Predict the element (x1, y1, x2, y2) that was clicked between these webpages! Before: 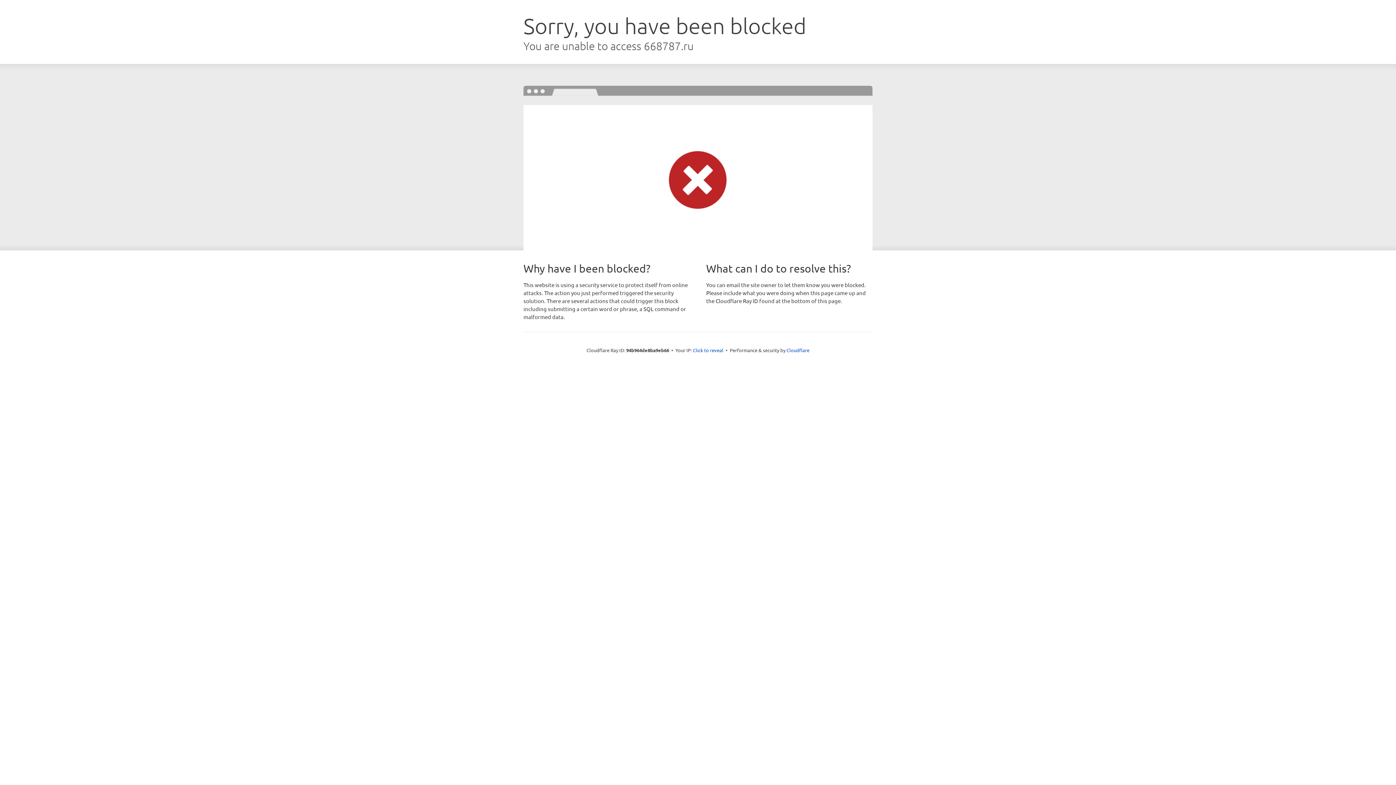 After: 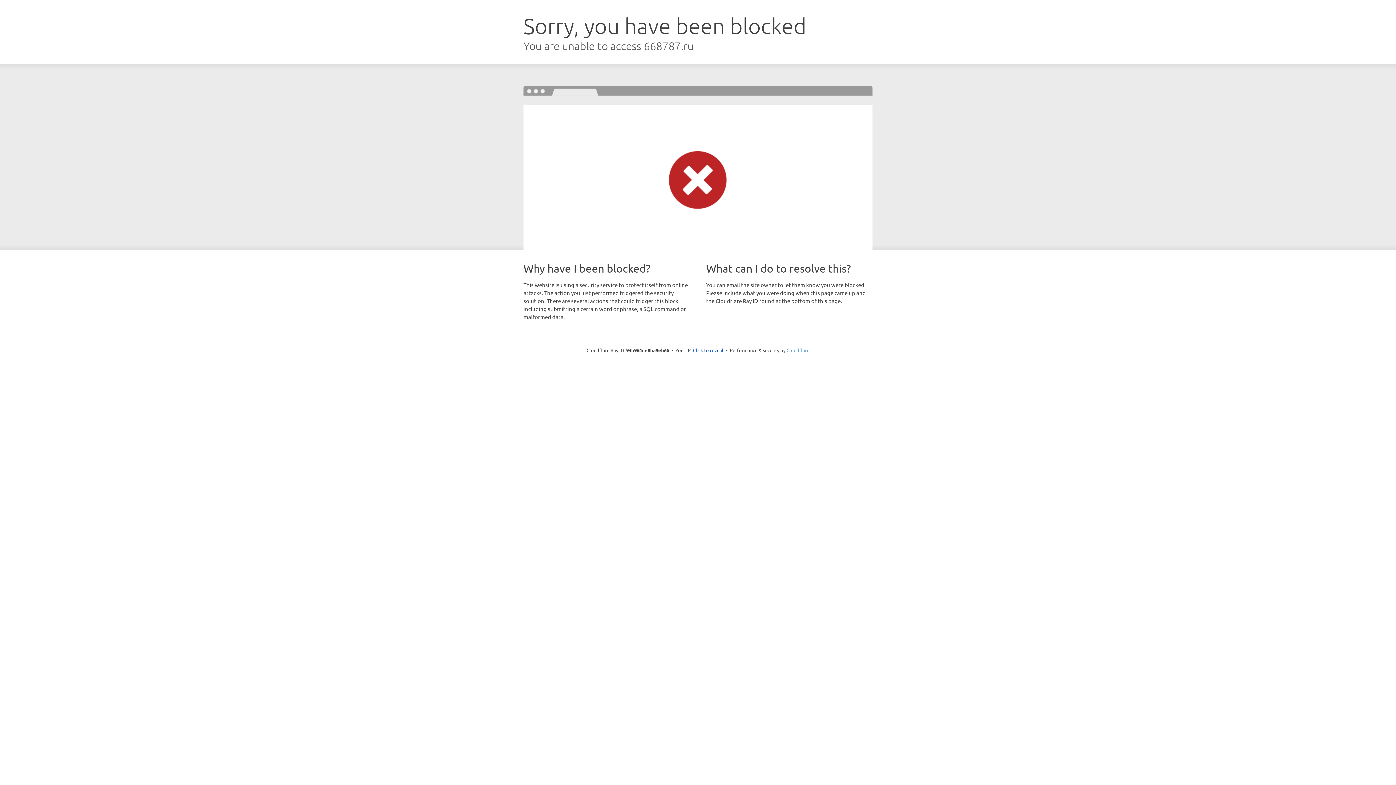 Action: bbox: (786, 347, 809, 353) label: Cloudflare